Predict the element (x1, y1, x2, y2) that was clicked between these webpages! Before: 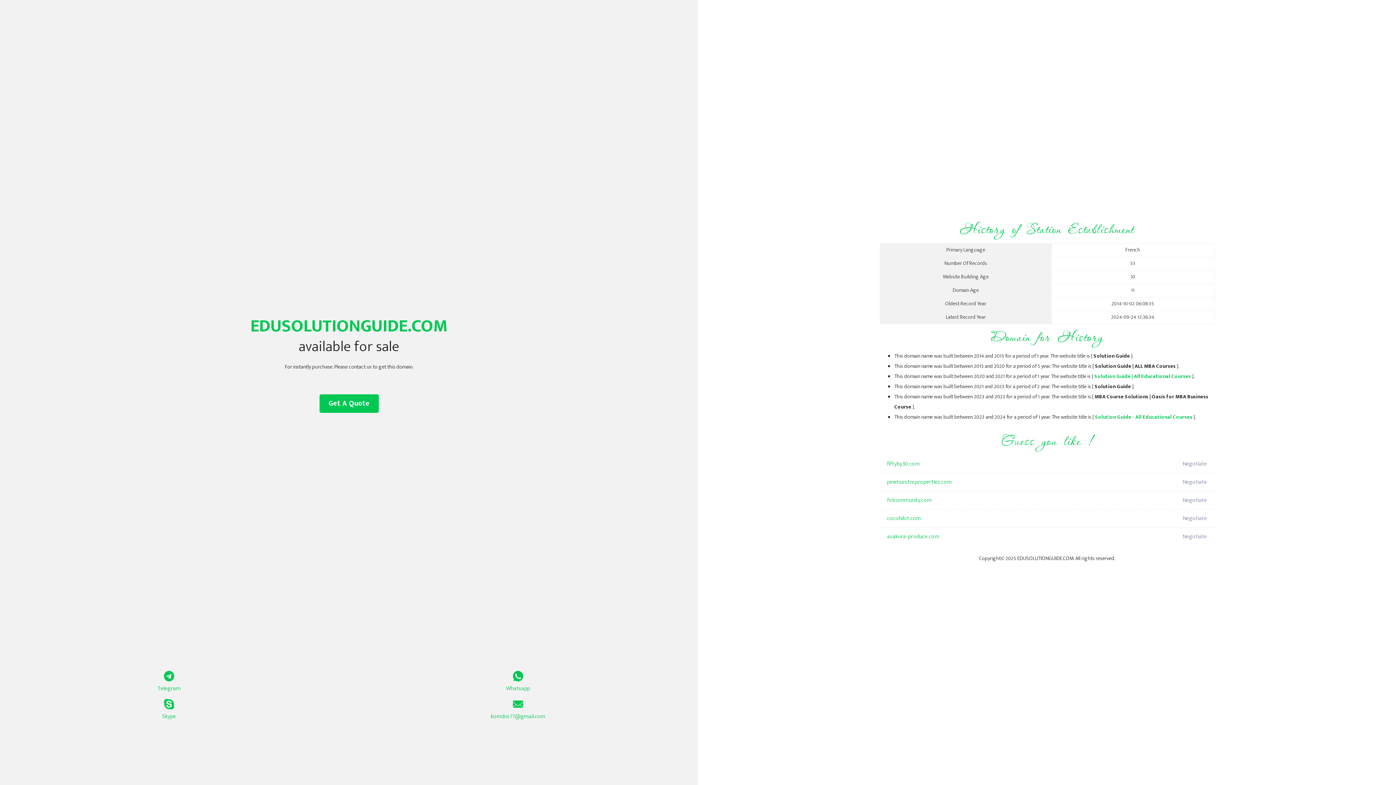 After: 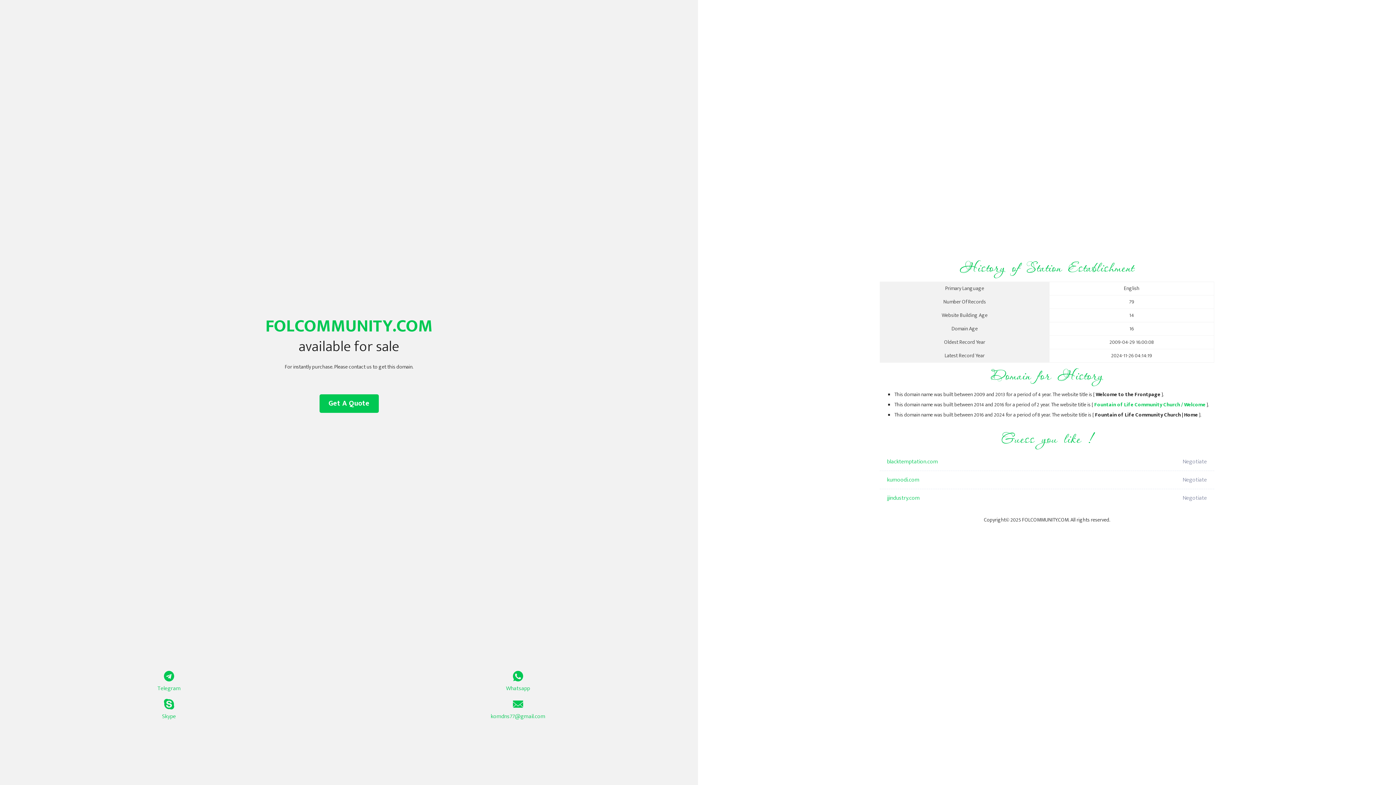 Action: label: folcommunity.com bbox: (887, 491, 1098, 509)